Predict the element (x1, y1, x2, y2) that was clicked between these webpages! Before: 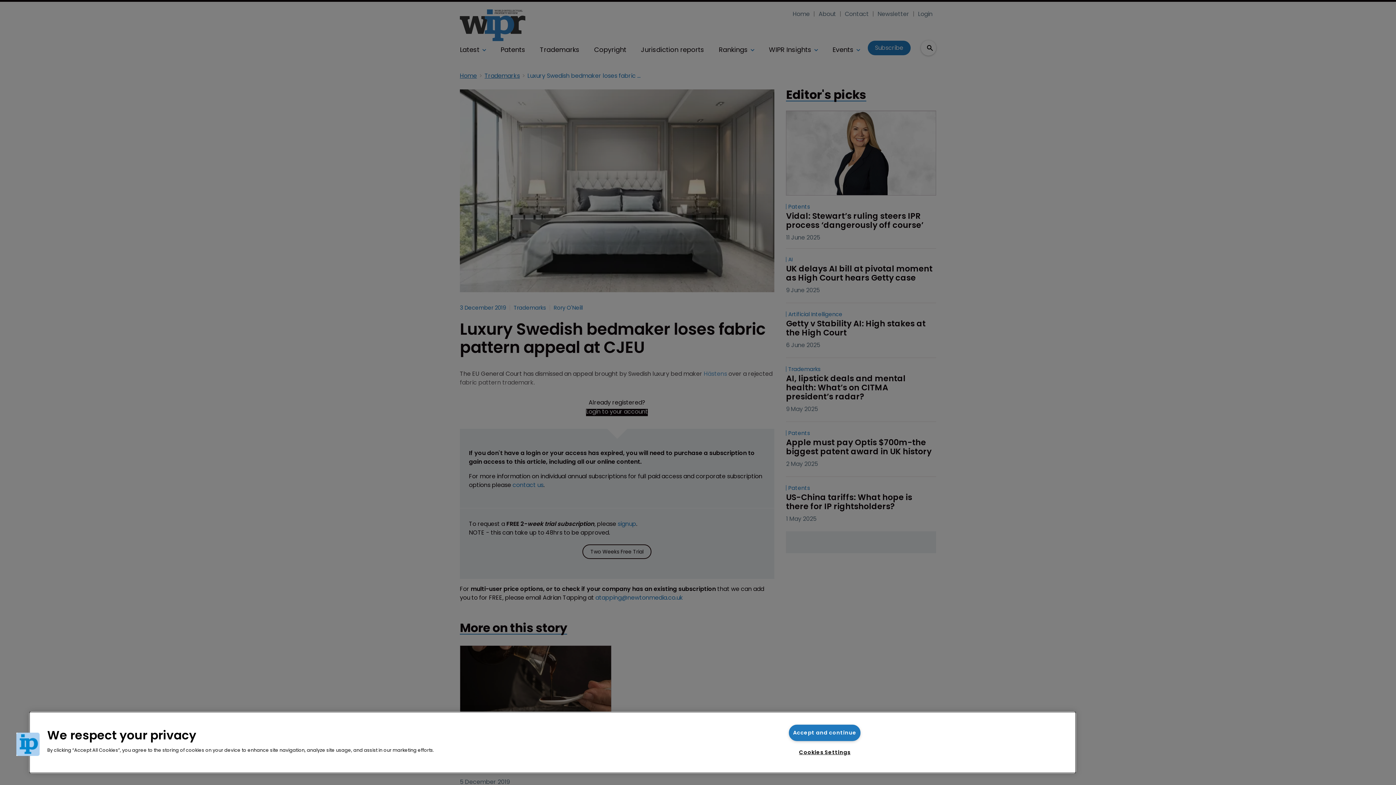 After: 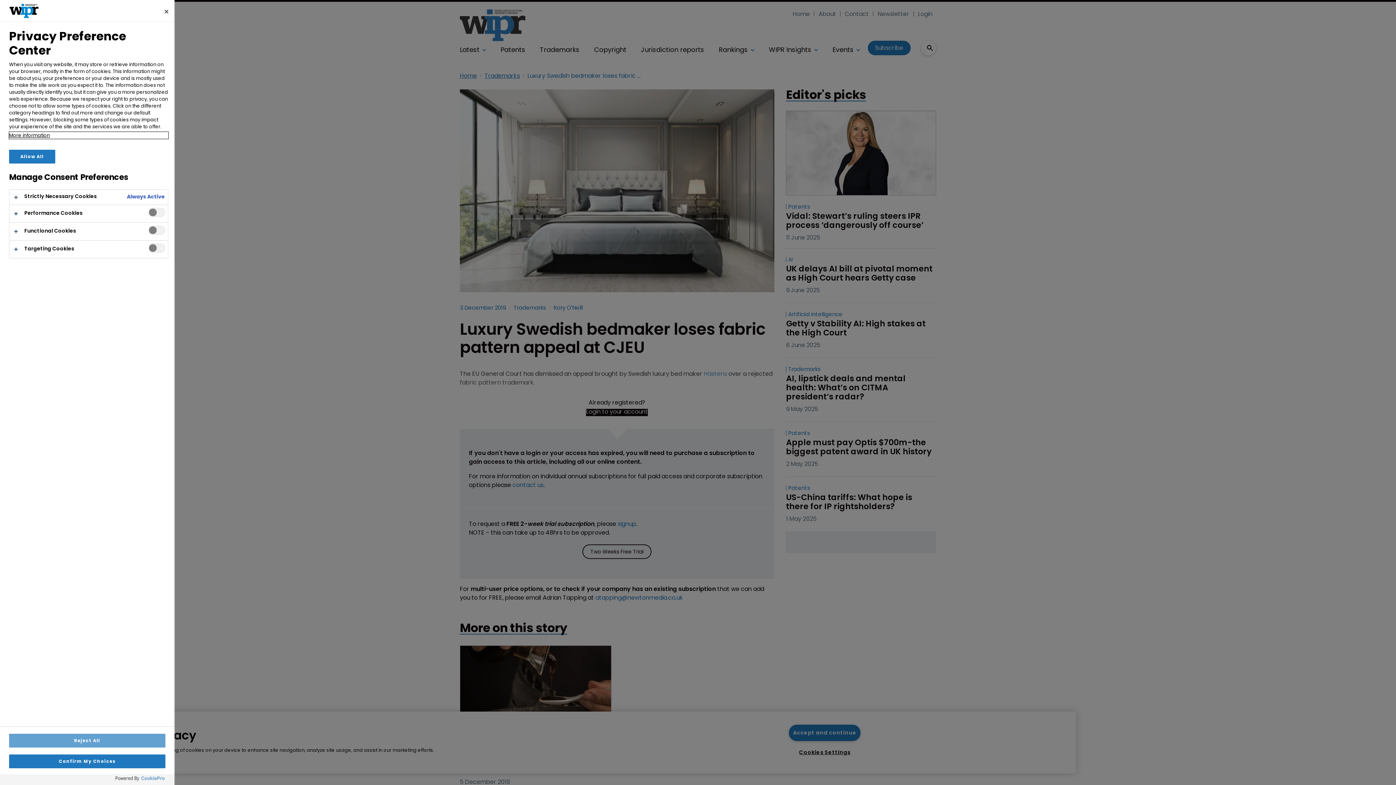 Action: label: Cookies bbox: (16, 733, 39, 756)